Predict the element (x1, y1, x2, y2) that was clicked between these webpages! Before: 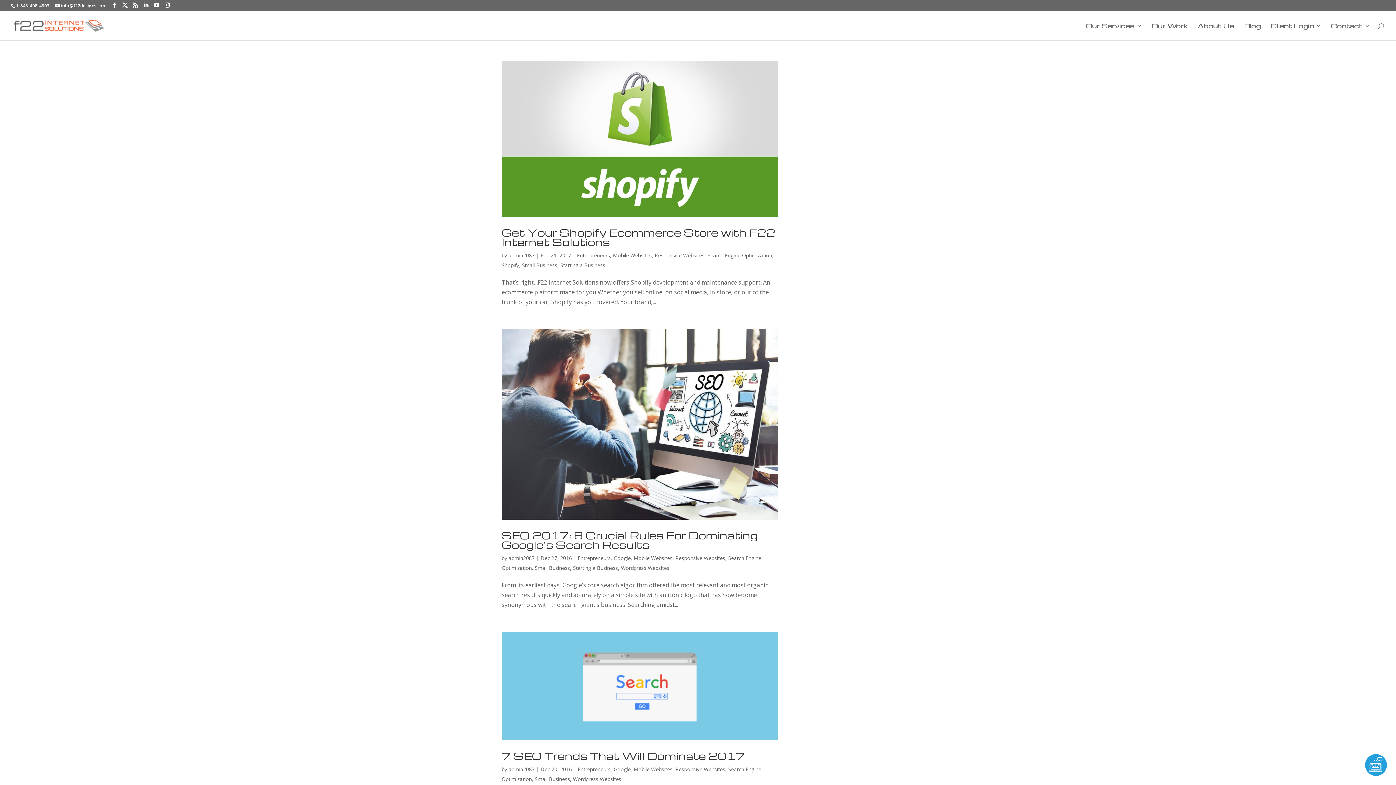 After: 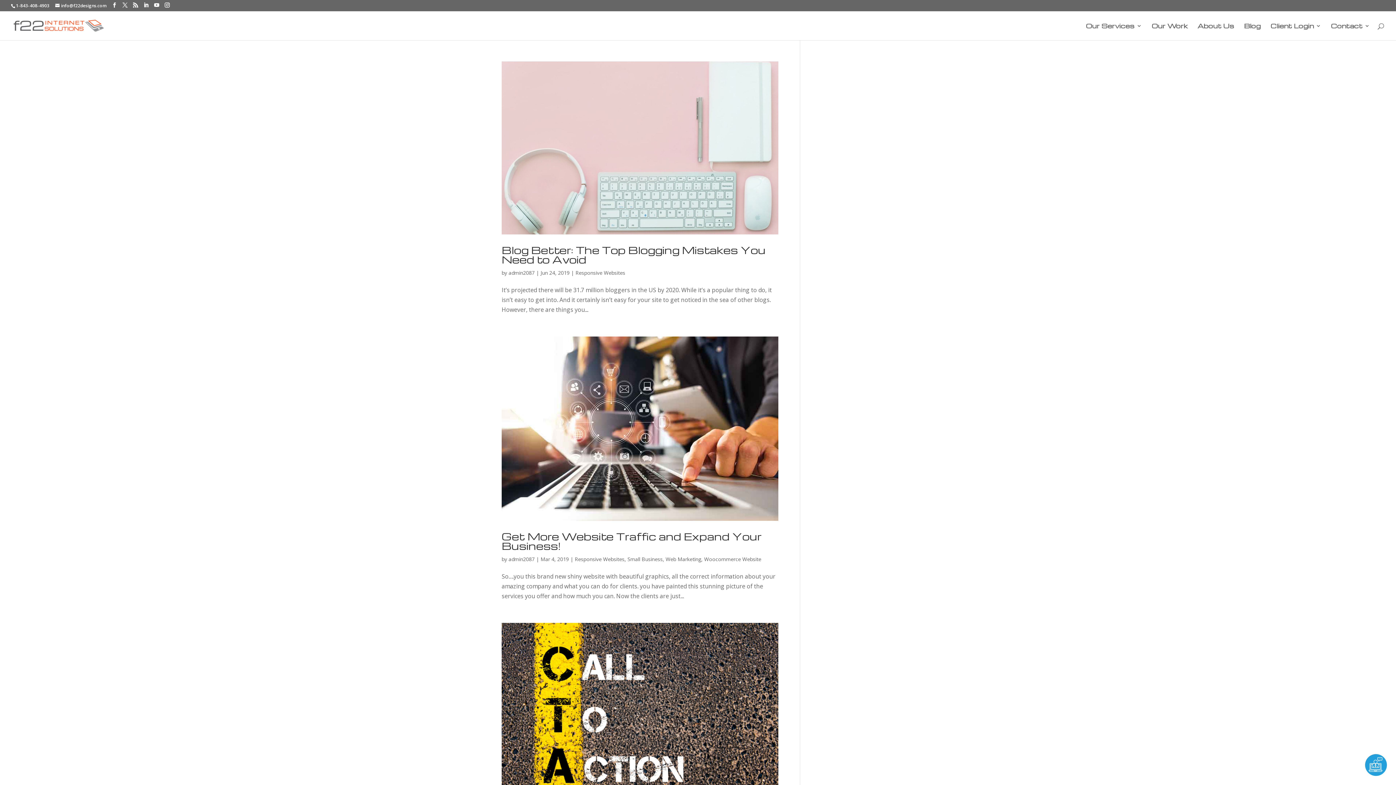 Action: label: Responsive Websites bbox: (654, 252, 704, 259)